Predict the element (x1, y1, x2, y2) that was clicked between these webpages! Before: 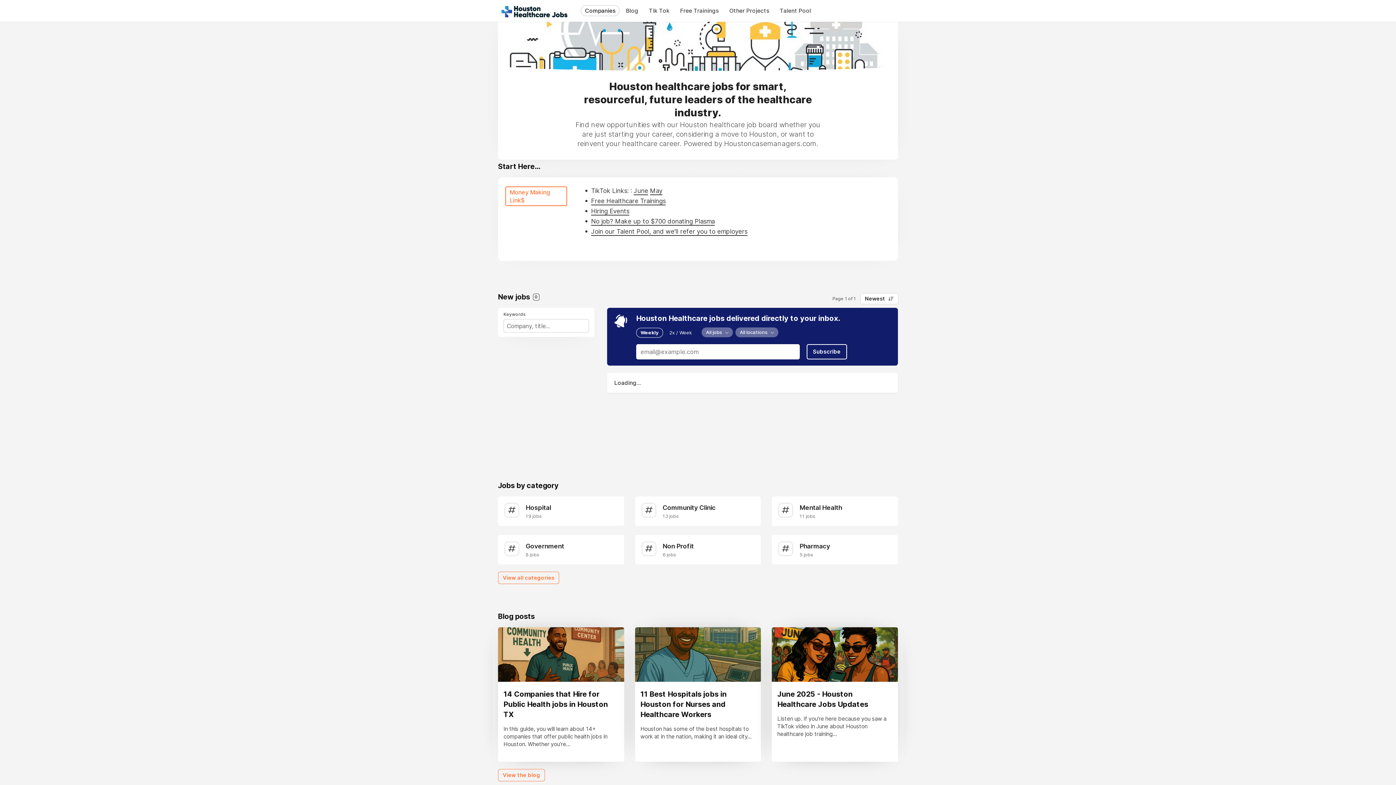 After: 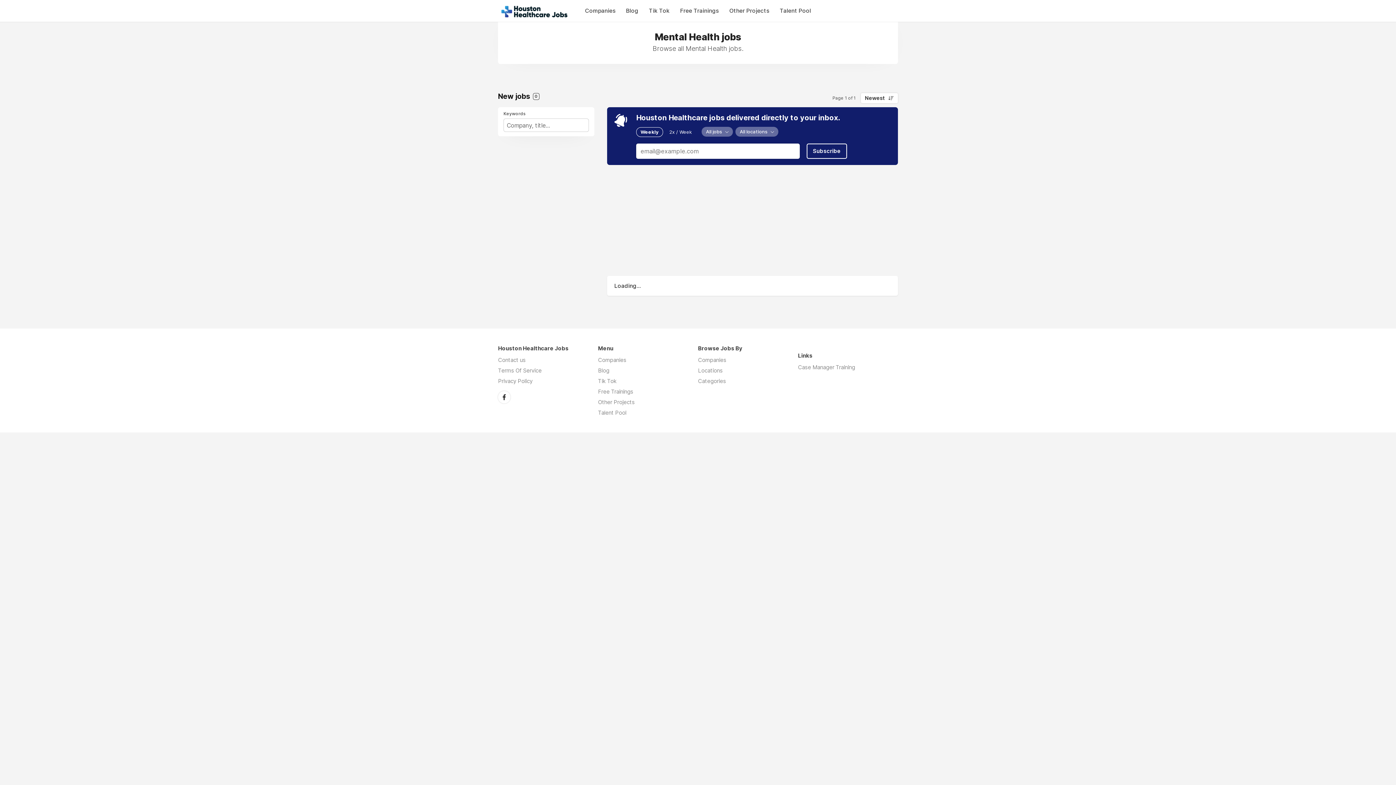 Action: label: Mental Health

11 jobs bbox: (772, 496, 898, 526)